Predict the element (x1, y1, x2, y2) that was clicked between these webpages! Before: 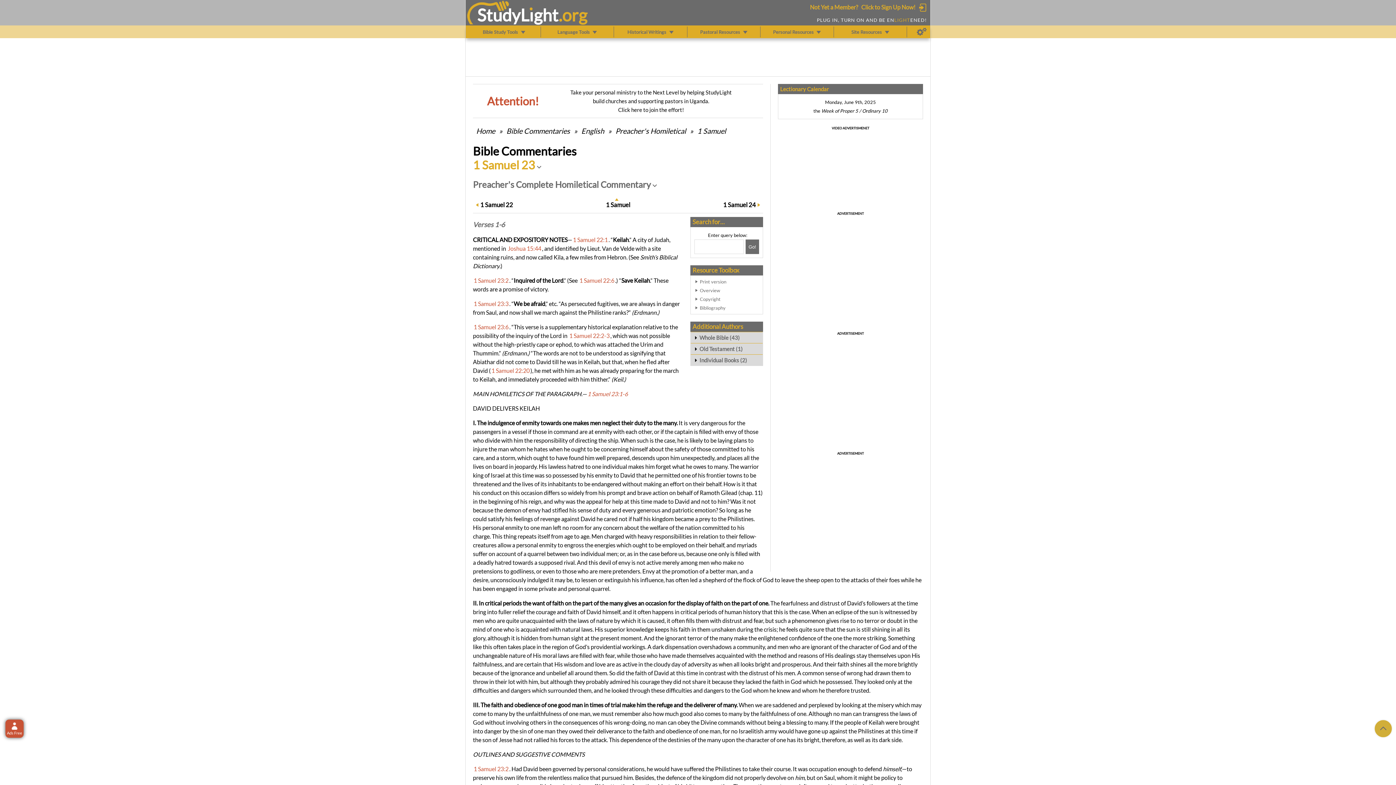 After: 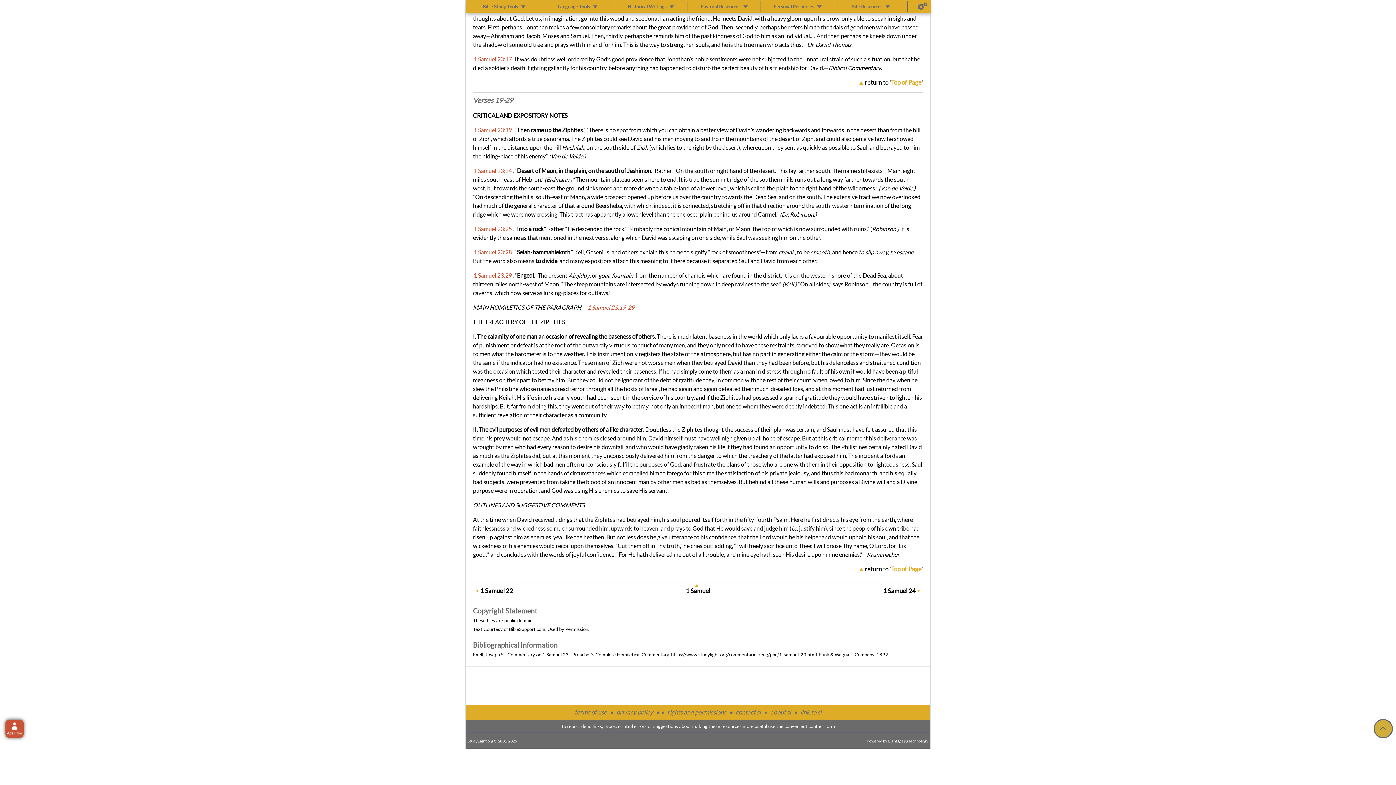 Action: bbox: (700, 294, 759, 303) label: Copyright